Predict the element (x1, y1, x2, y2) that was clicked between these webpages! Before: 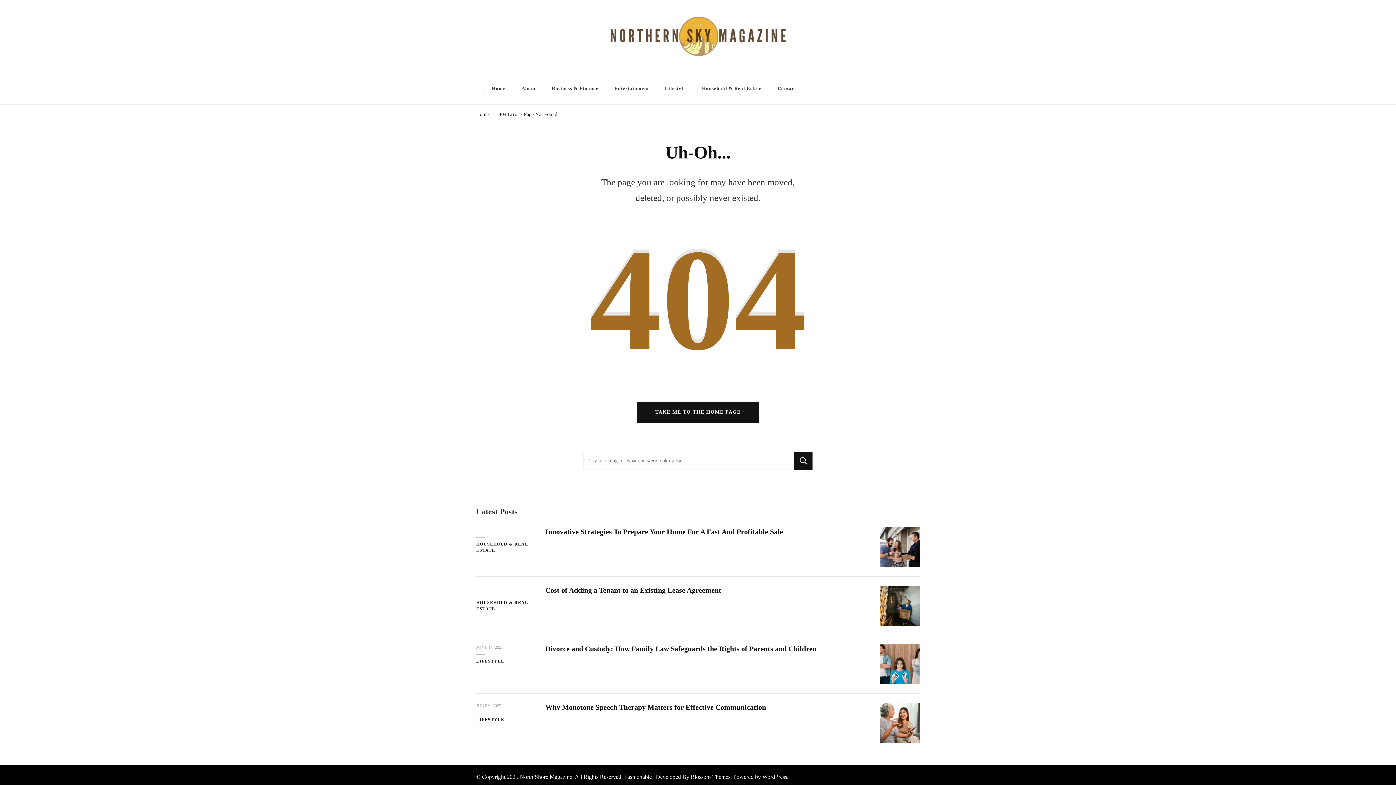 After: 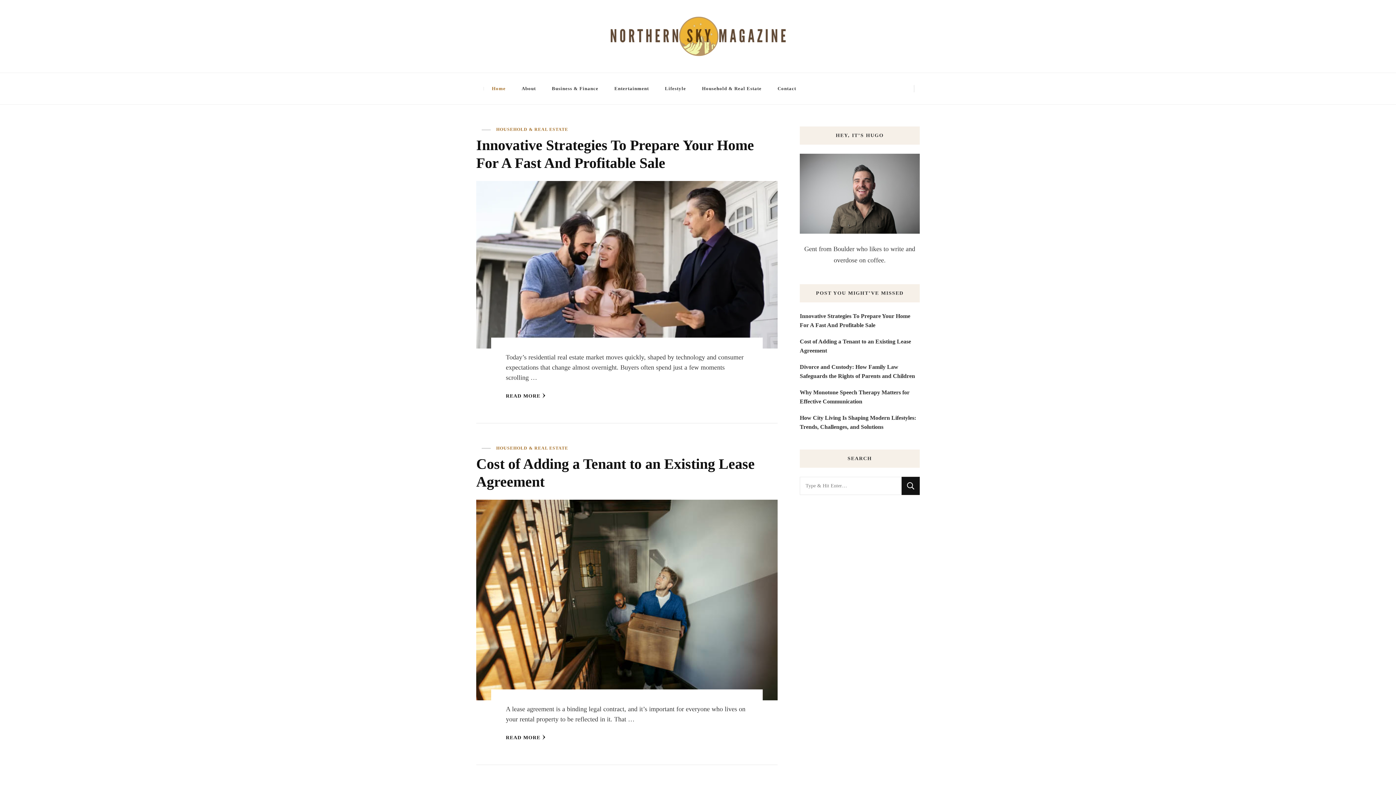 Action: bbox: (570, 10, 825, 61)